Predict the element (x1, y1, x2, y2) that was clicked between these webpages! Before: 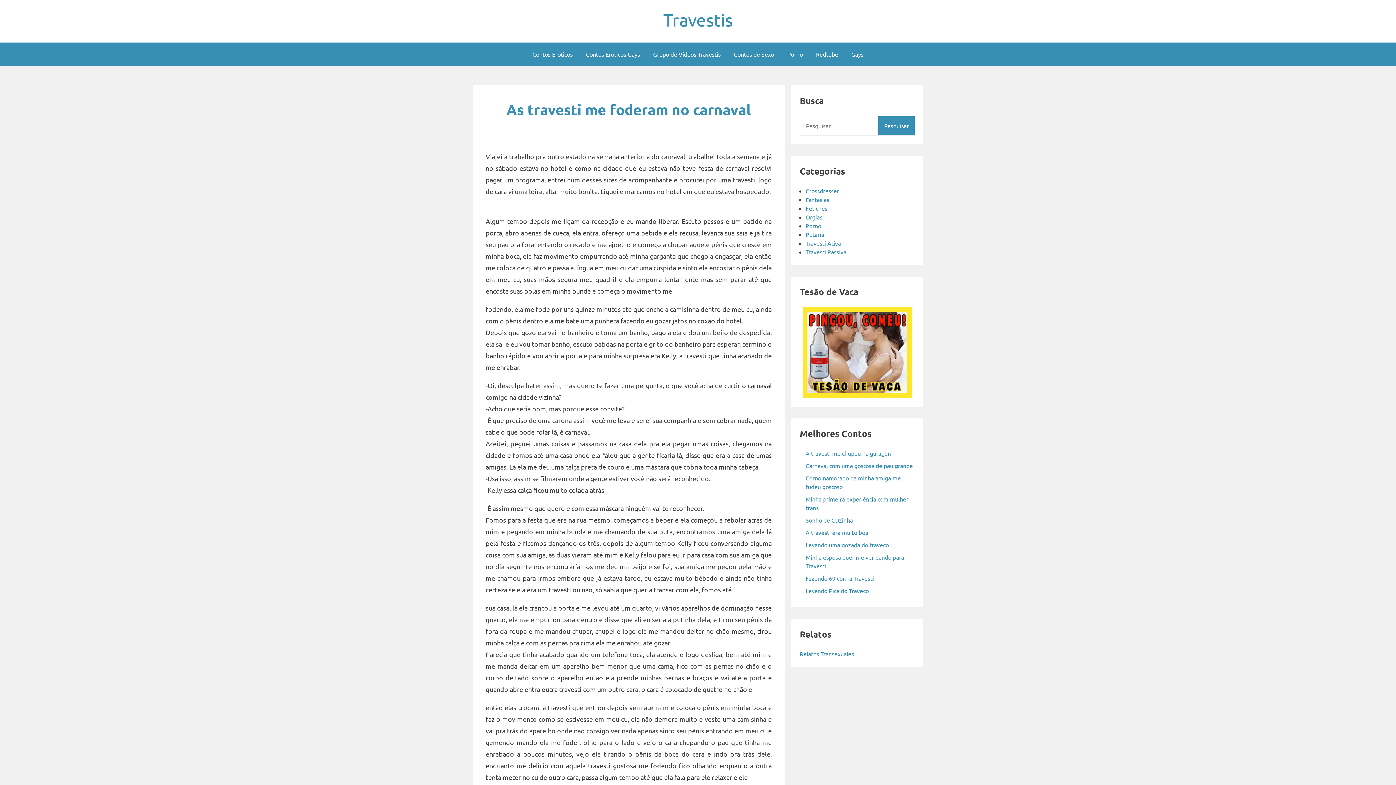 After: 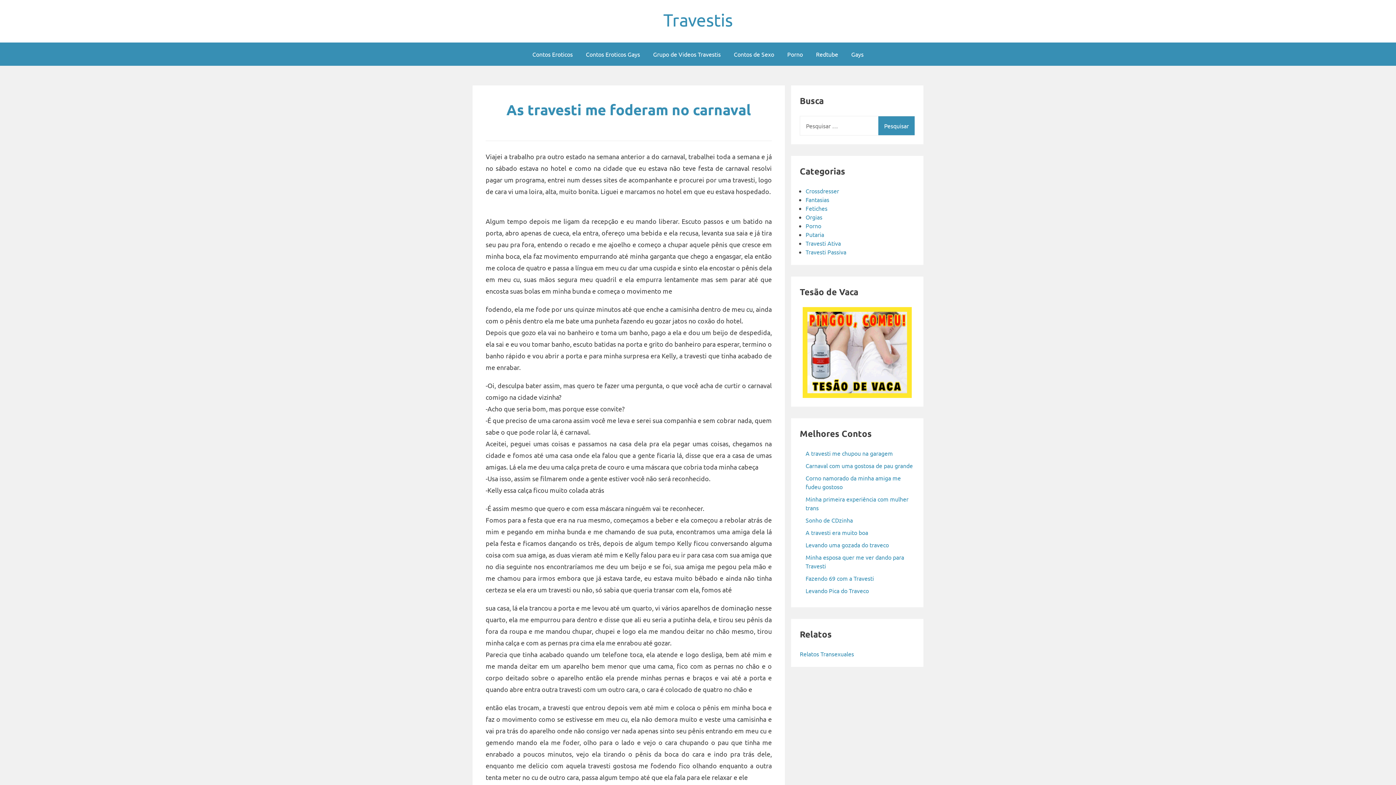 Action: bbox: (800, 307, 914, 398)